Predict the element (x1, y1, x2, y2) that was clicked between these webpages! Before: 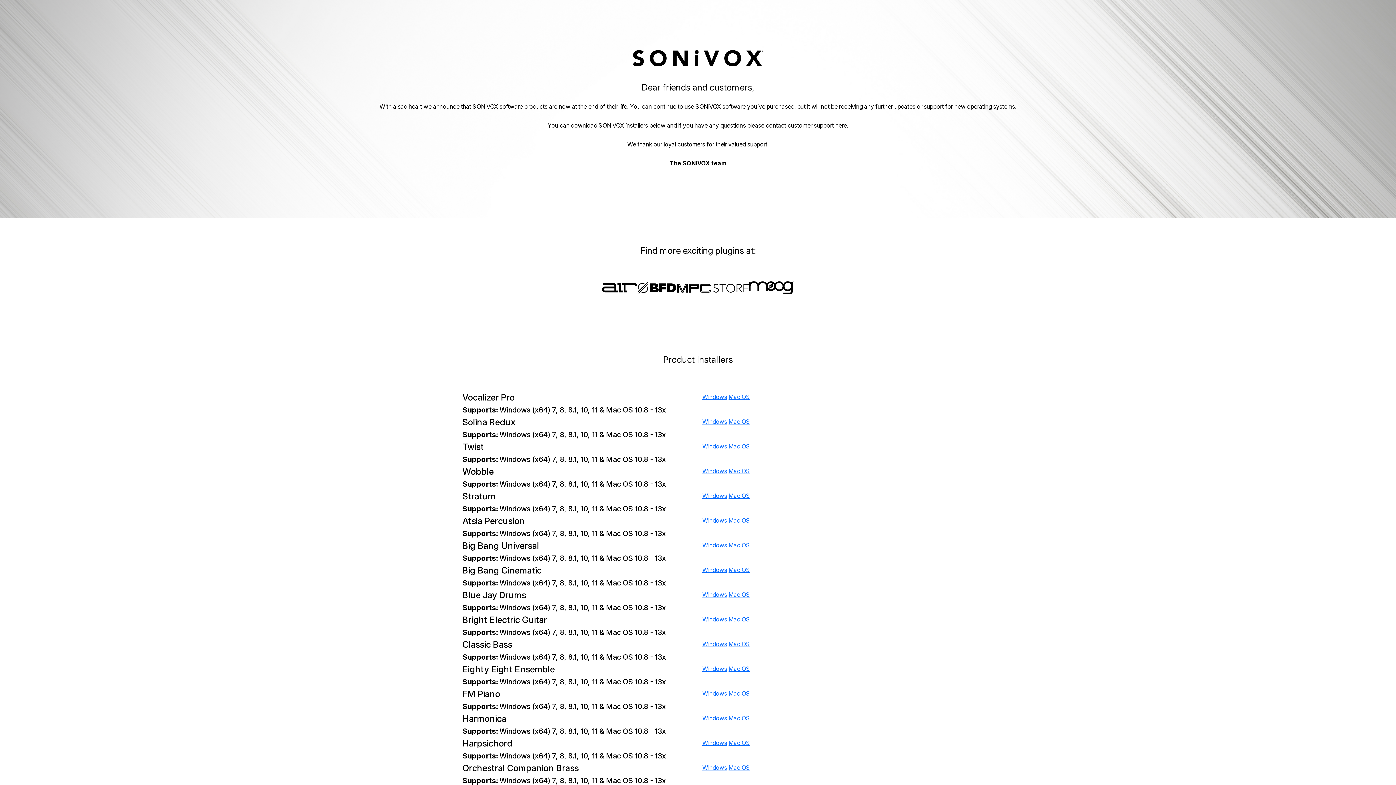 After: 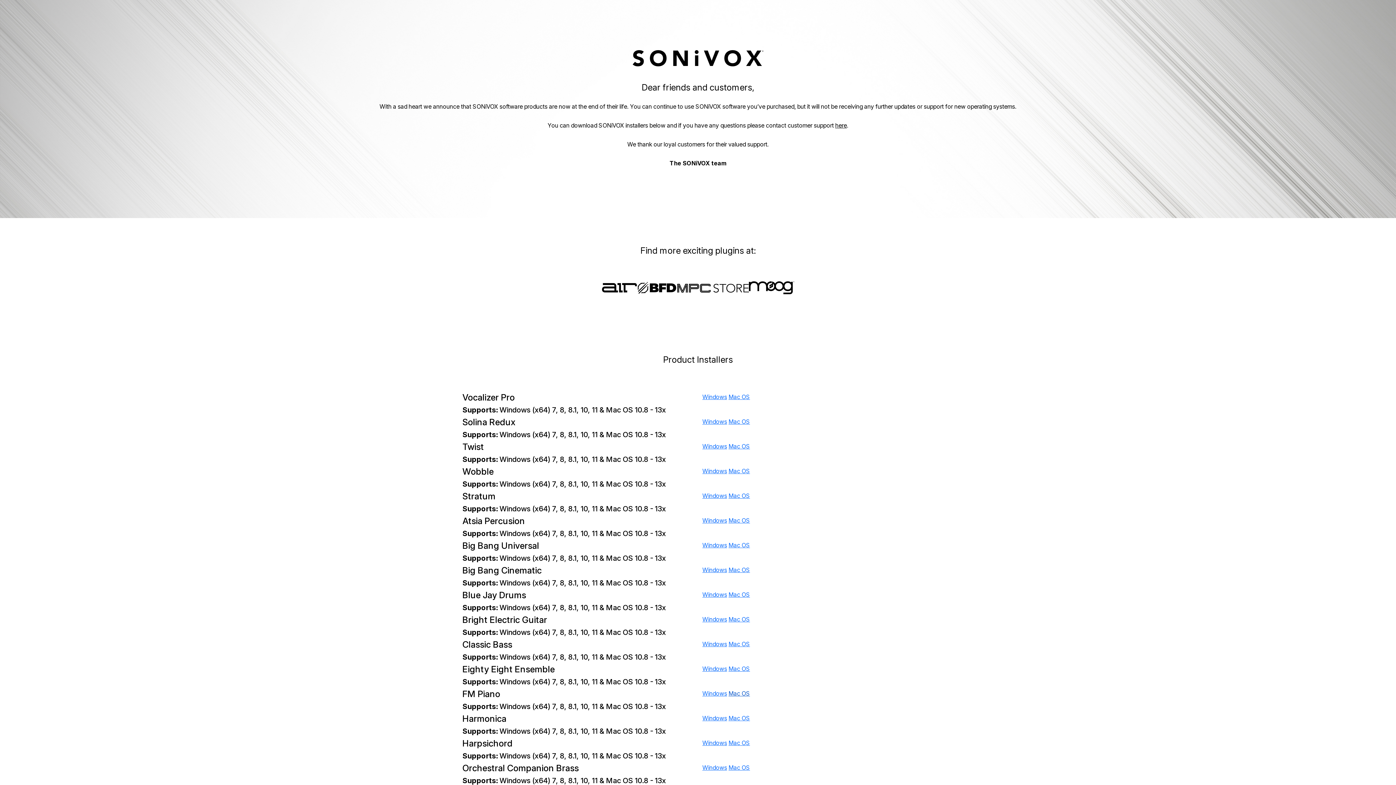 Action: bbox: (728, 690, 750, 697) label: Mac OS